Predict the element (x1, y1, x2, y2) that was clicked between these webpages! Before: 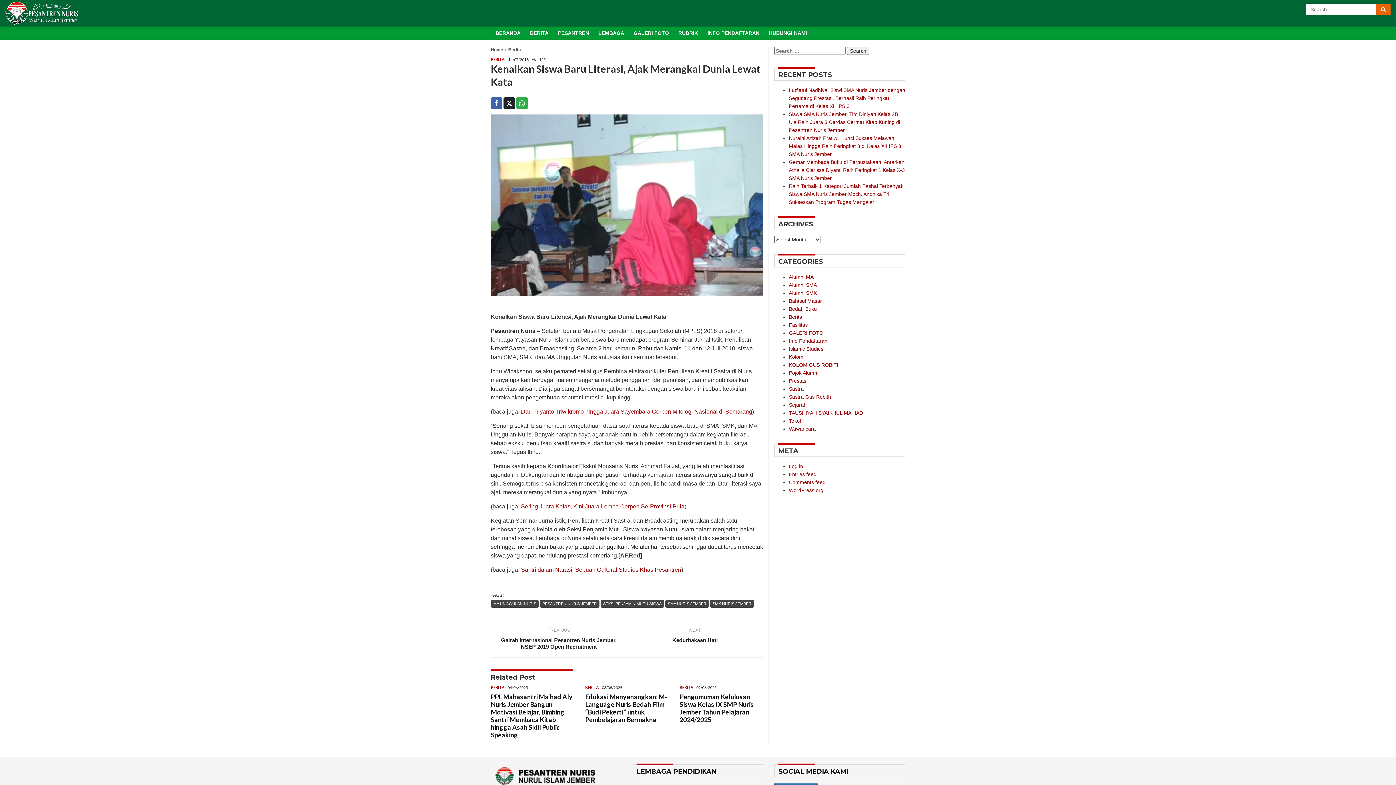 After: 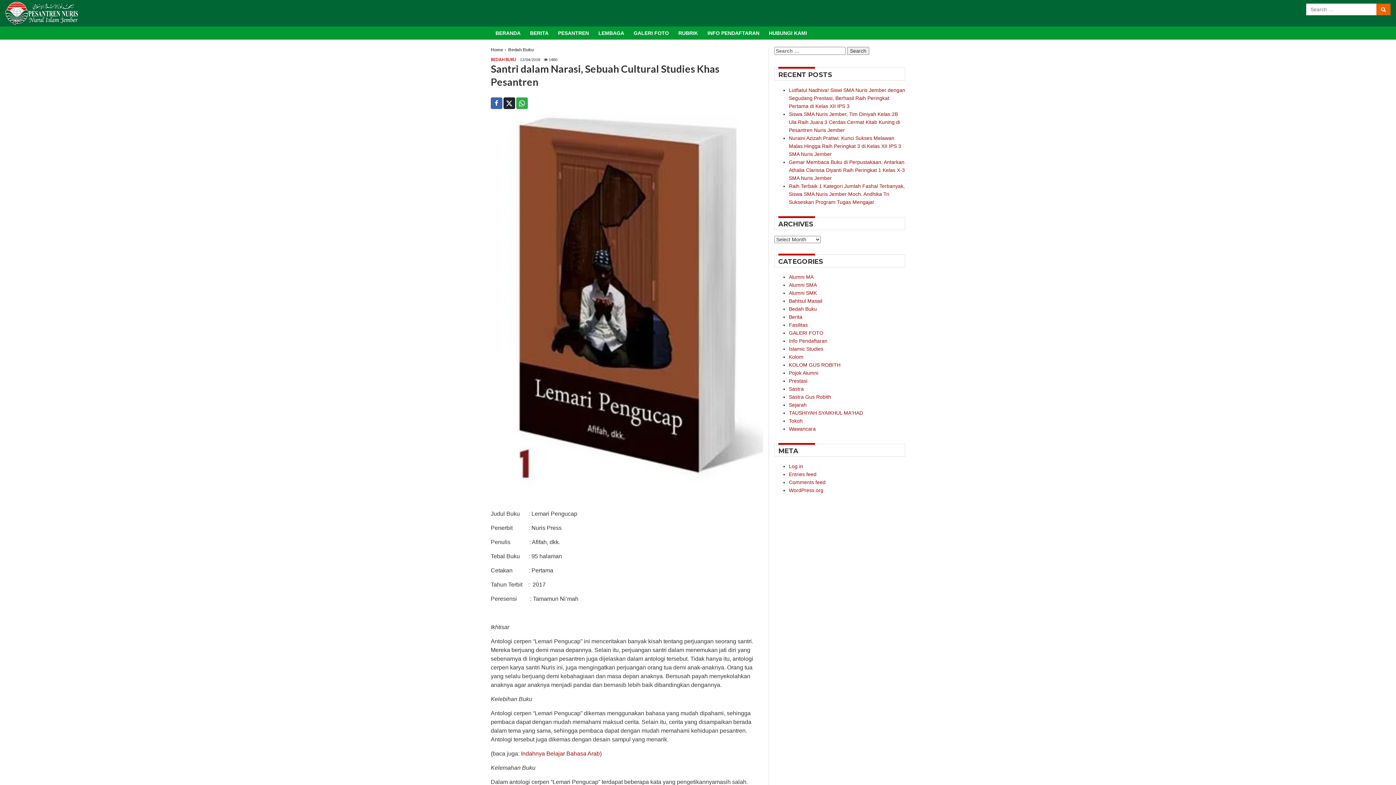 Action: bbox: (521, 566, 681, 572) label: Santri dalam Narasi, Sebuah Cultural Studies Khas Pesantren